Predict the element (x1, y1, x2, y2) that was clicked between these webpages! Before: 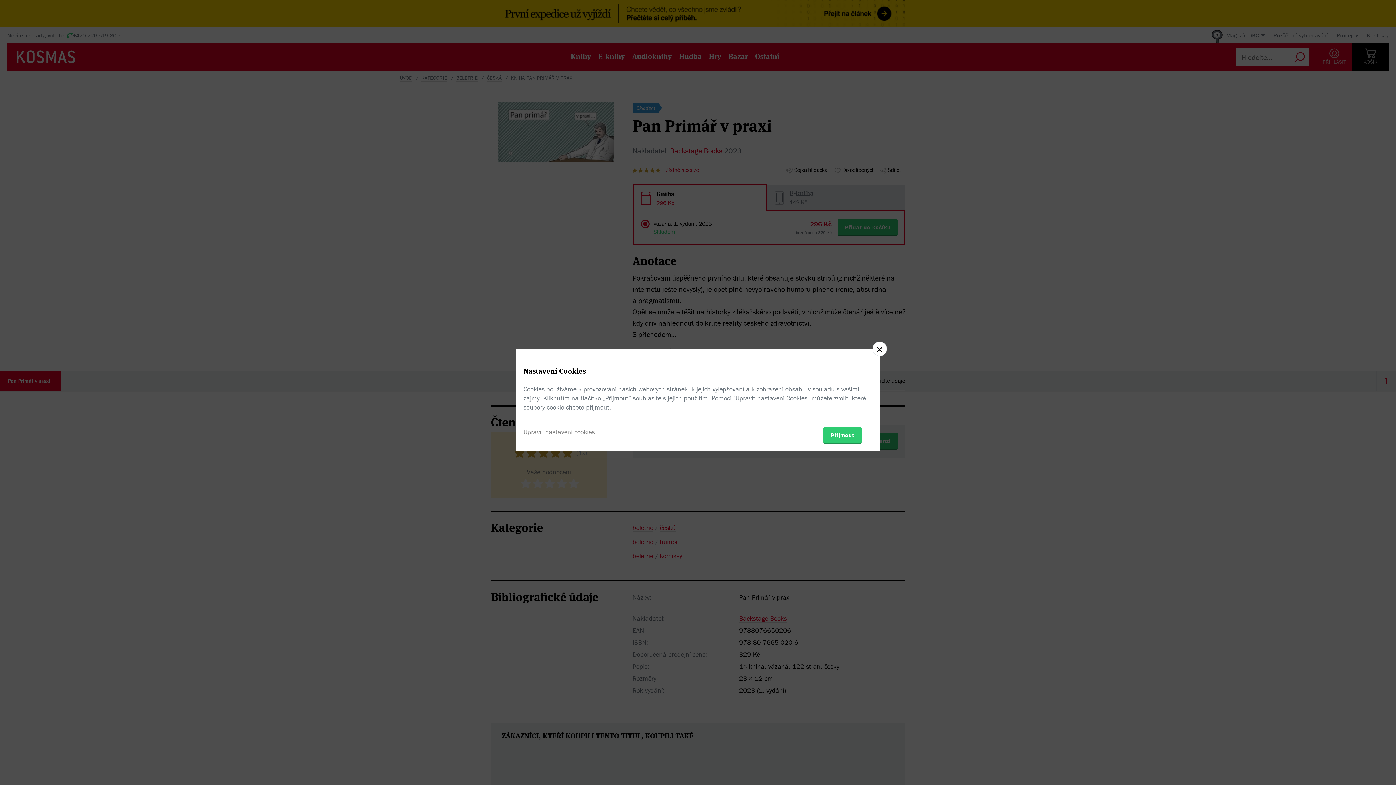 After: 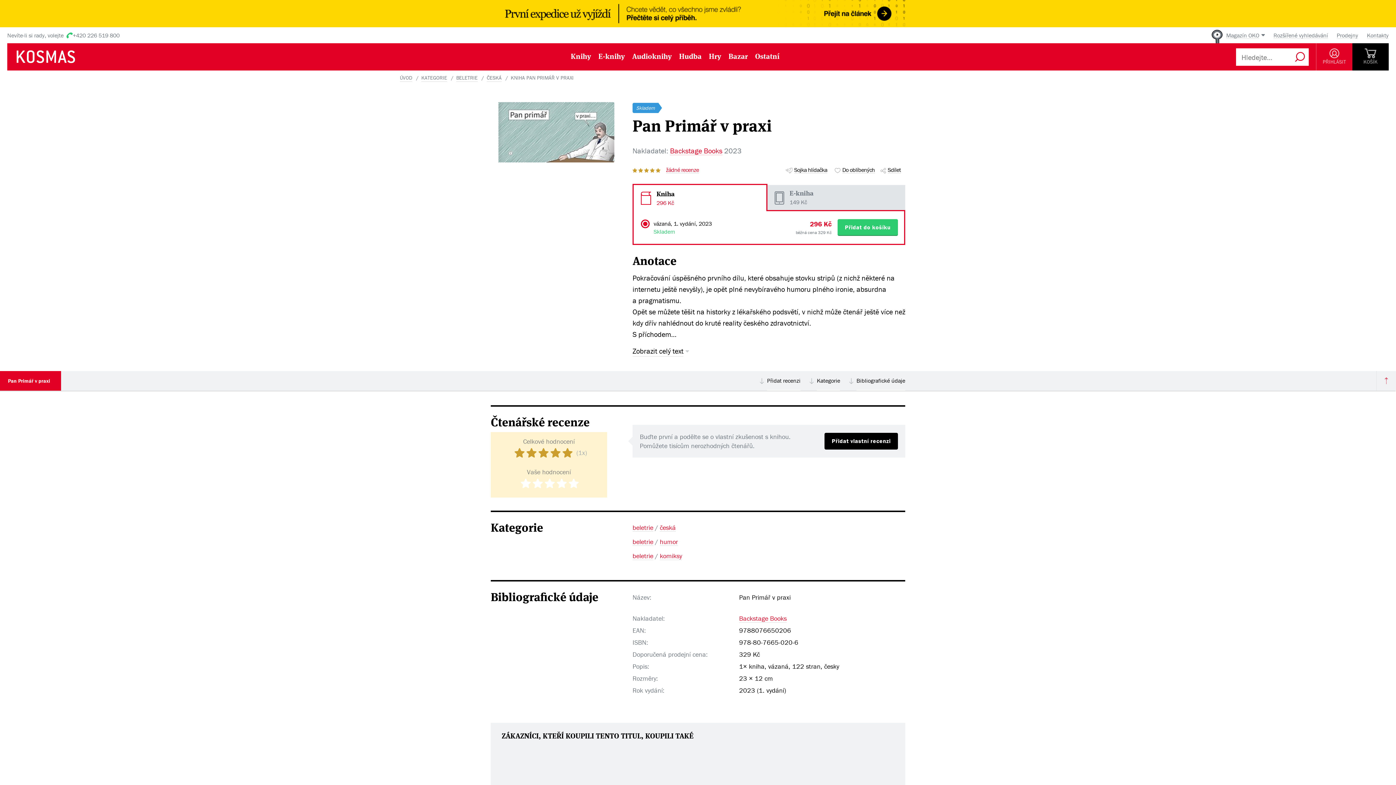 Action: label: Přijmout bbox: (823, 427, 861, 443)